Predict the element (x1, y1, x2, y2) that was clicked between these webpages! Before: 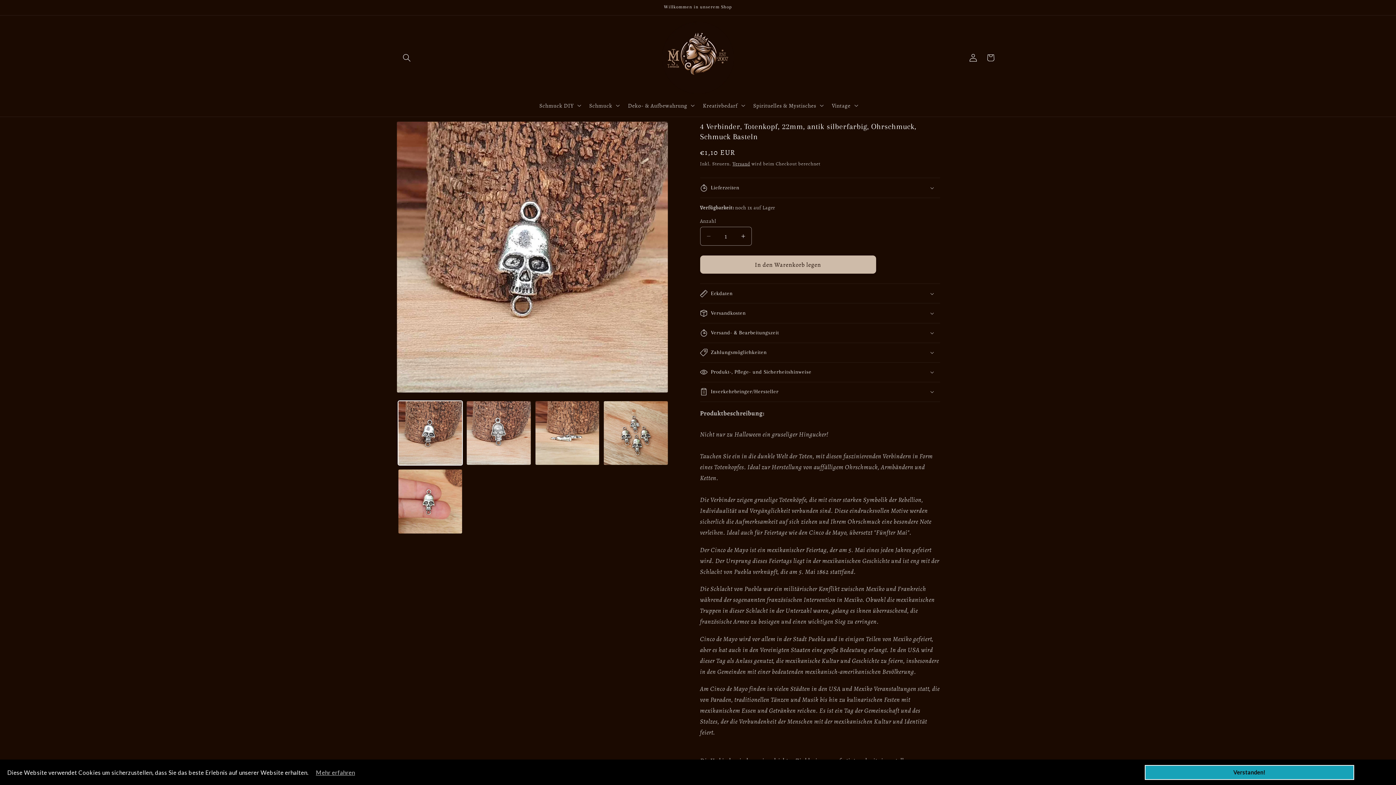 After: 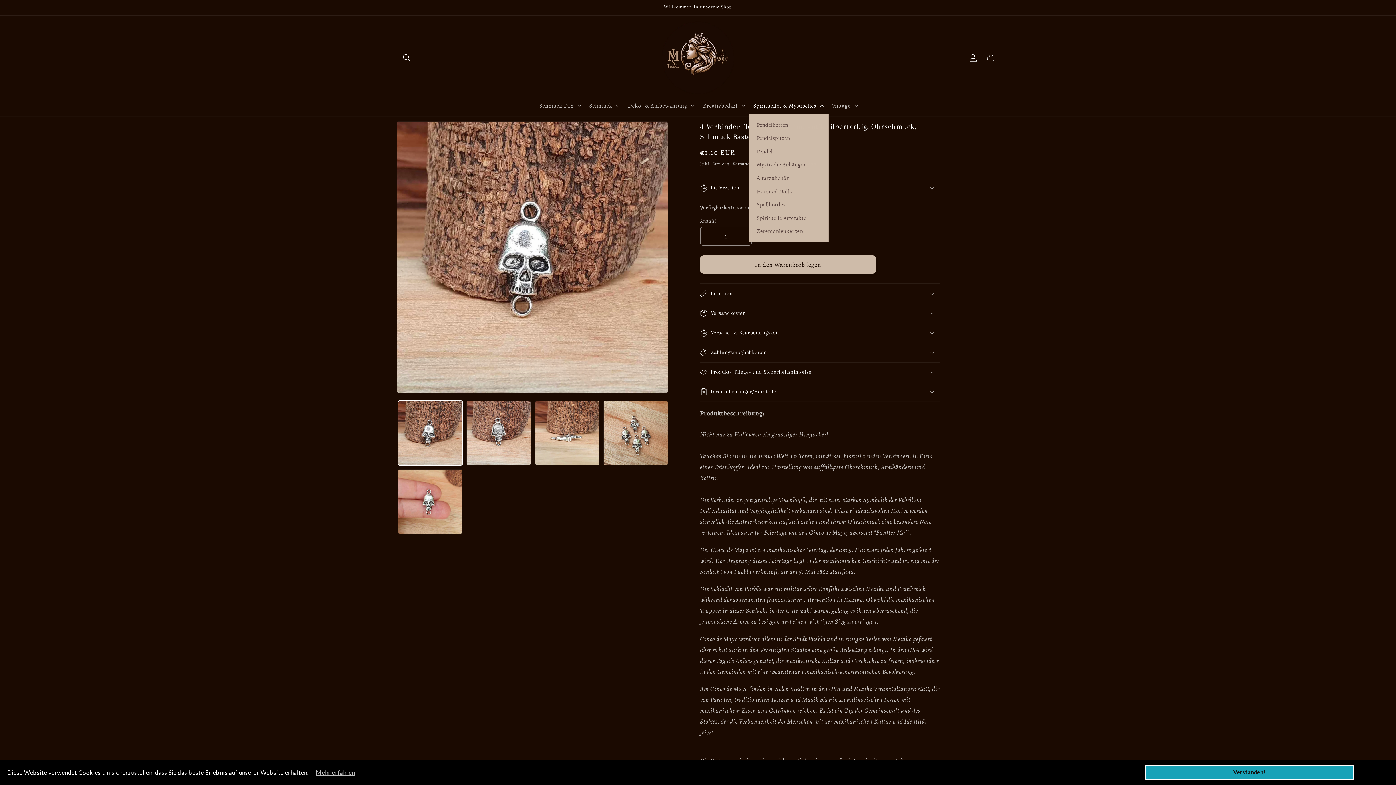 Action: bbox: (748, 97, 827, 113) label: Spirituelles & Mystisches